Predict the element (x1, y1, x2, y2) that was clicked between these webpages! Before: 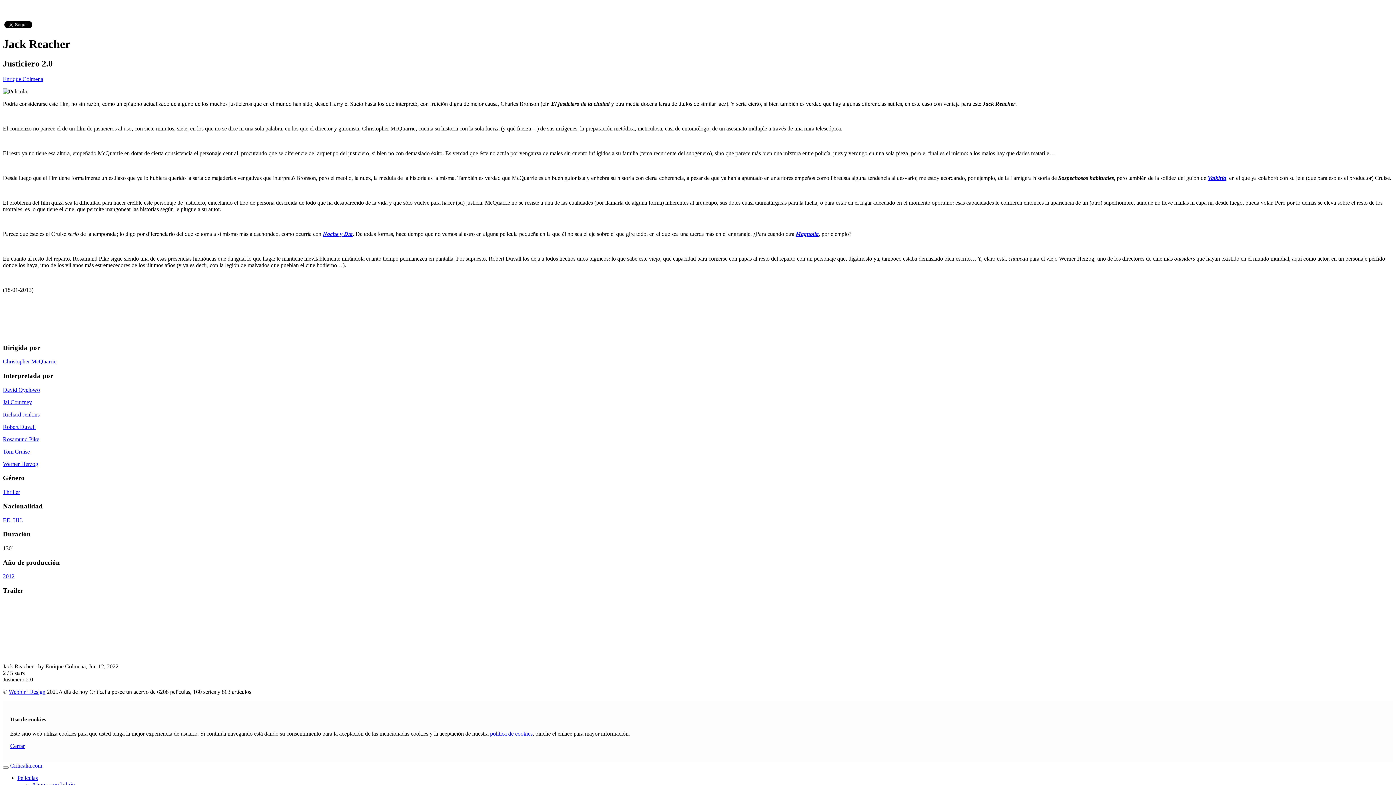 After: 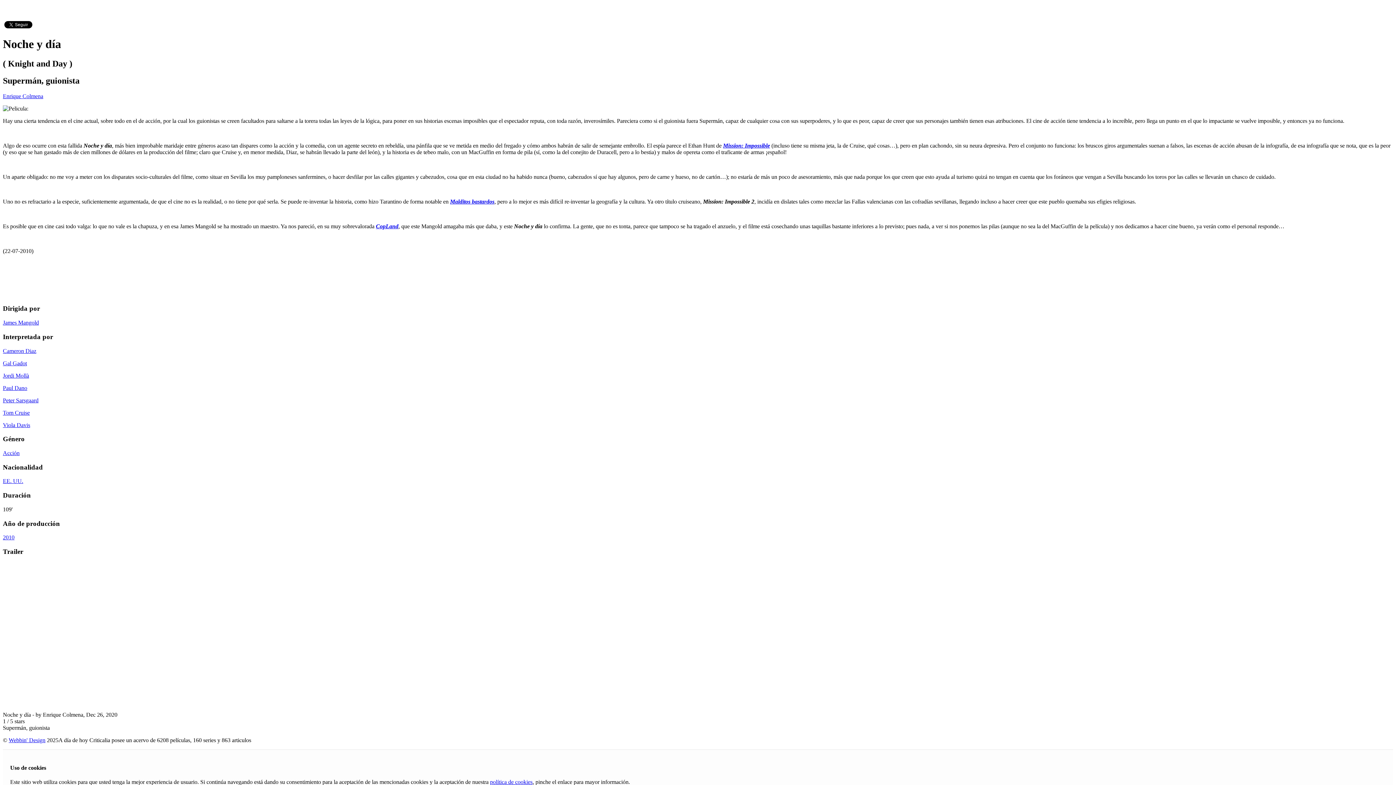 Action: label: Noche y Día bbox: (322, 230, 352, 237)